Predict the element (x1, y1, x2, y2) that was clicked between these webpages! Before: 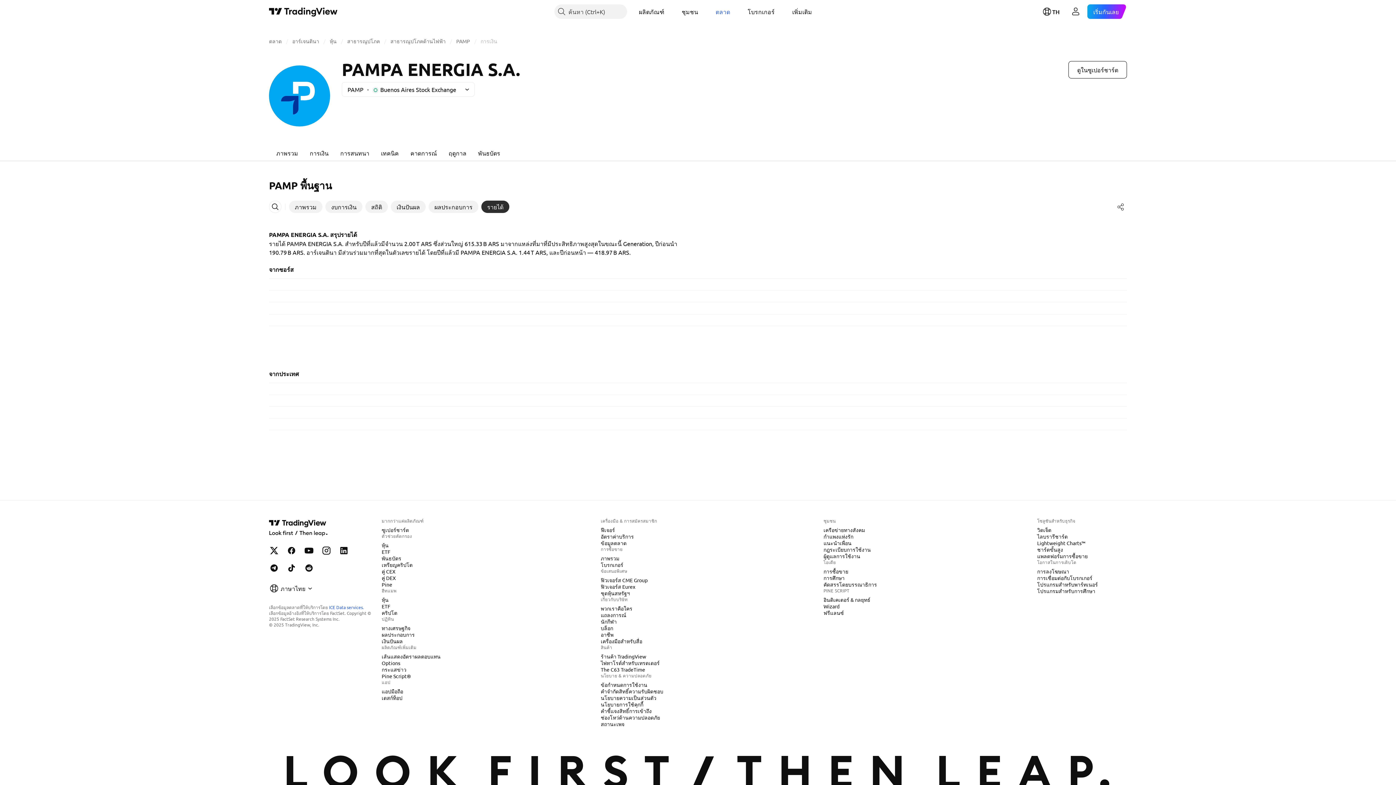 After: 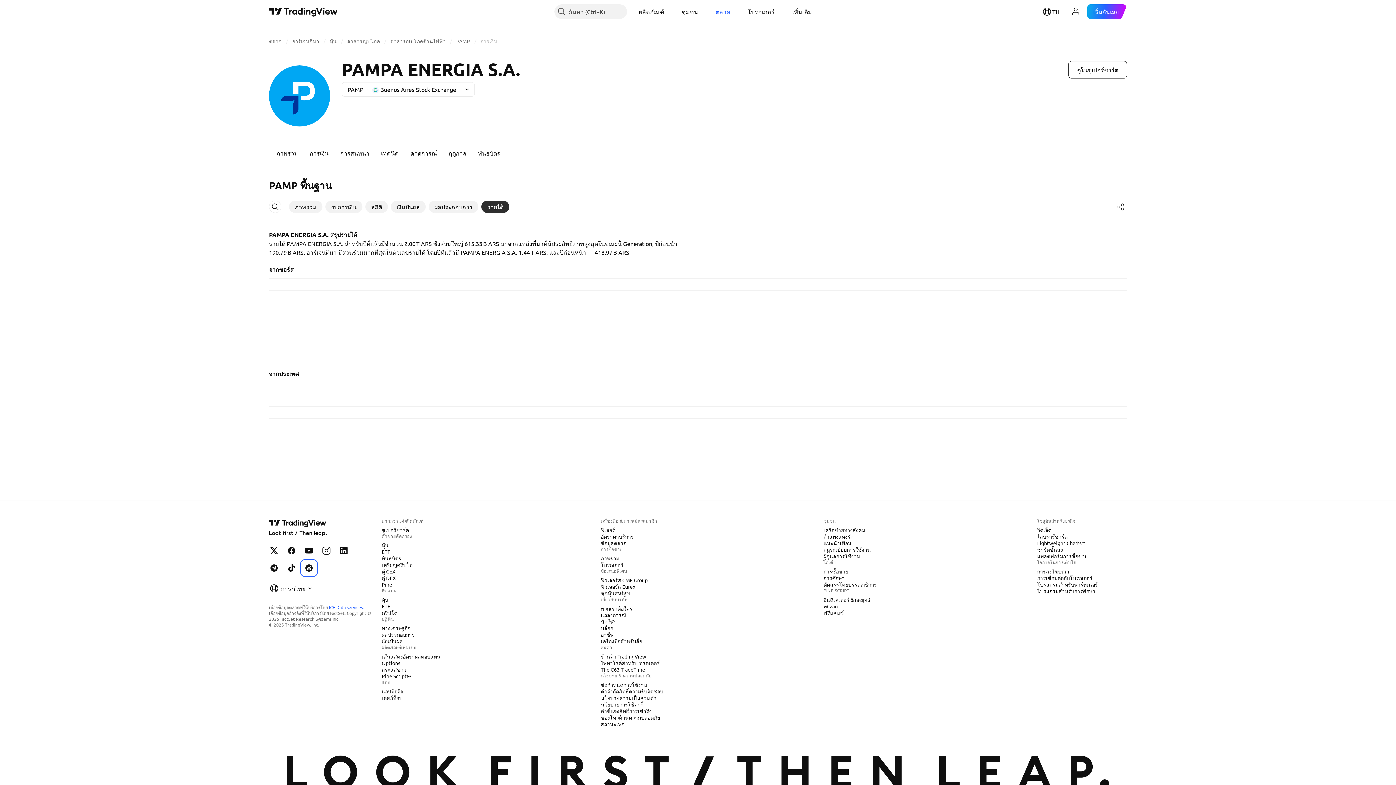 Action: label: TradingView บน Reddit bbox: (301, 561, 316, 575)